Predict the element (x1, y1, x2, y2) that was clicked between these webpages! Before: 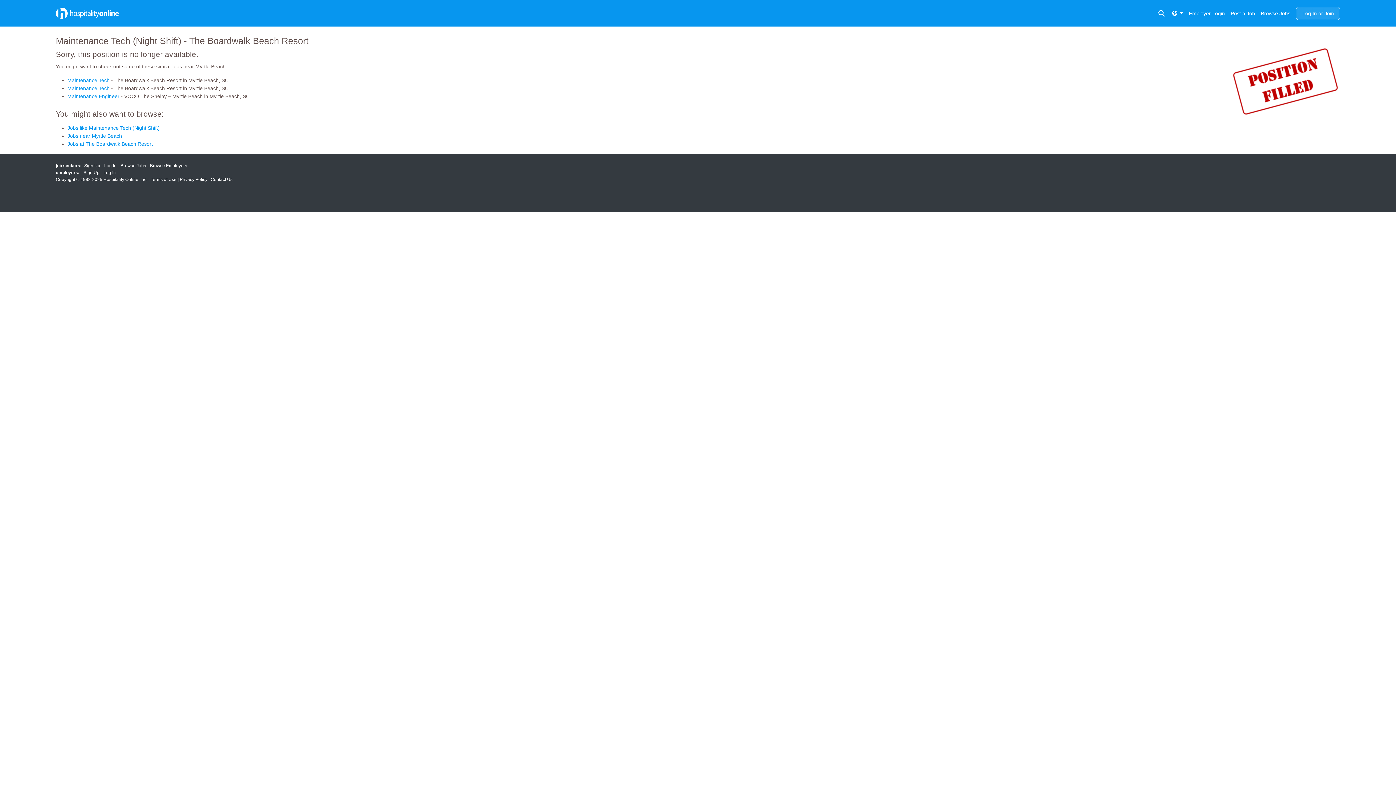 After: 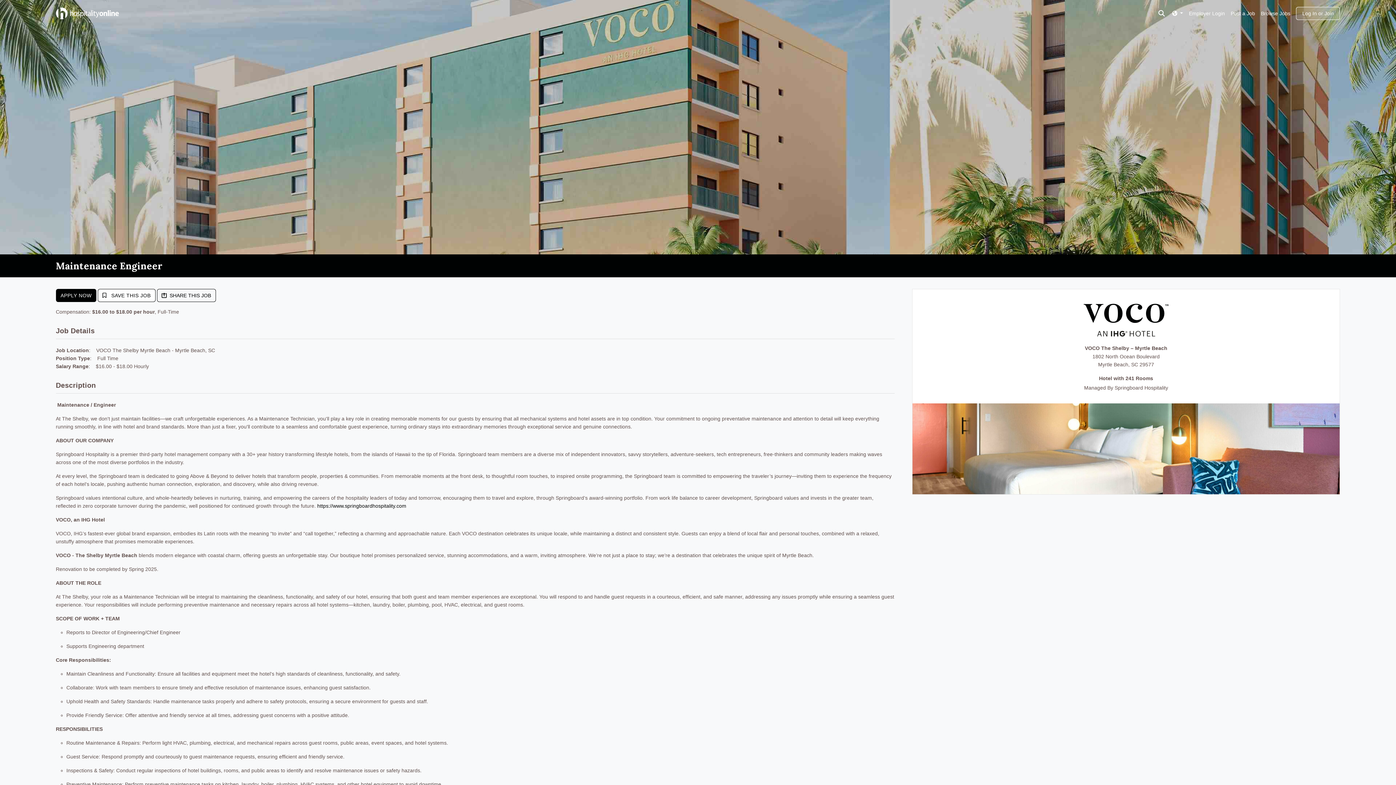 Action: label: Maintenance Engineer bbox: (67, 93, 119, 99)